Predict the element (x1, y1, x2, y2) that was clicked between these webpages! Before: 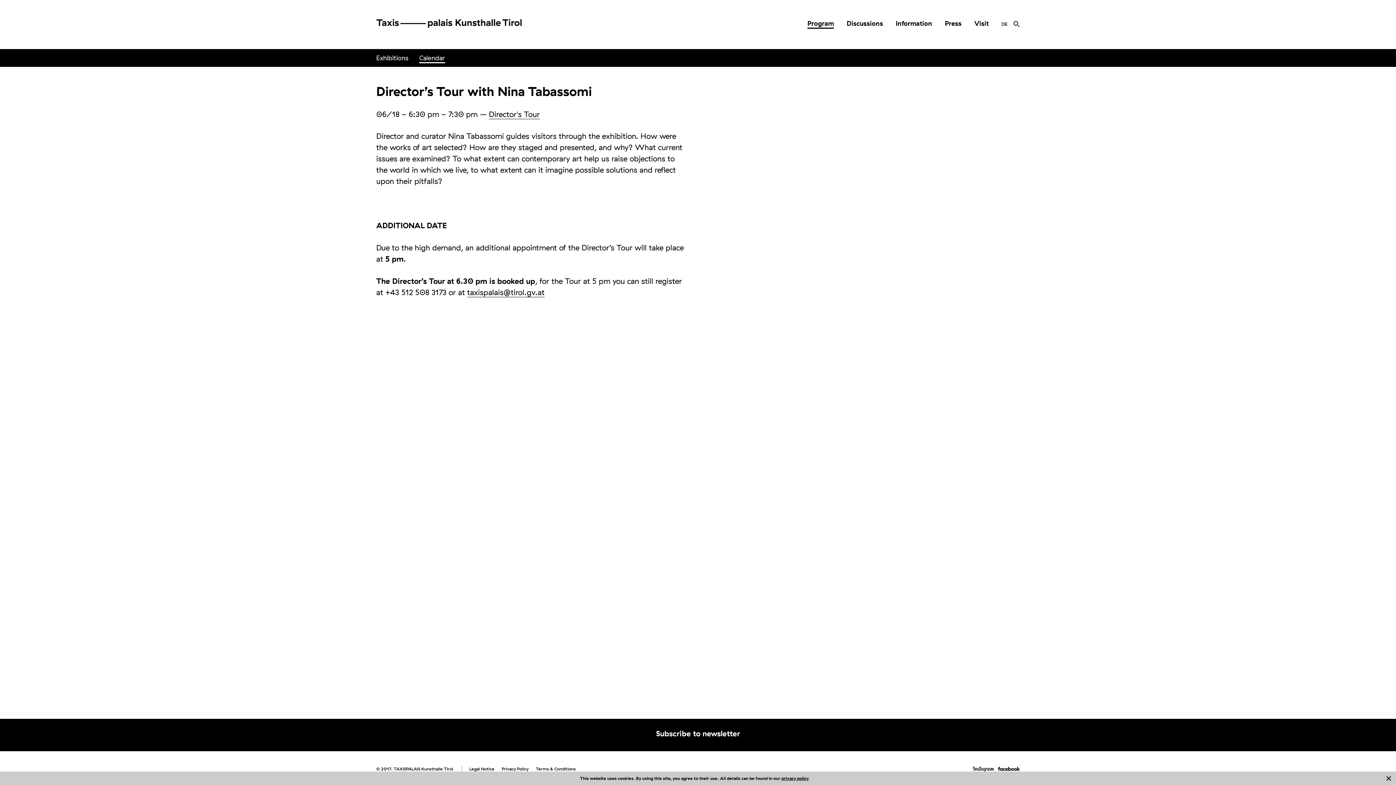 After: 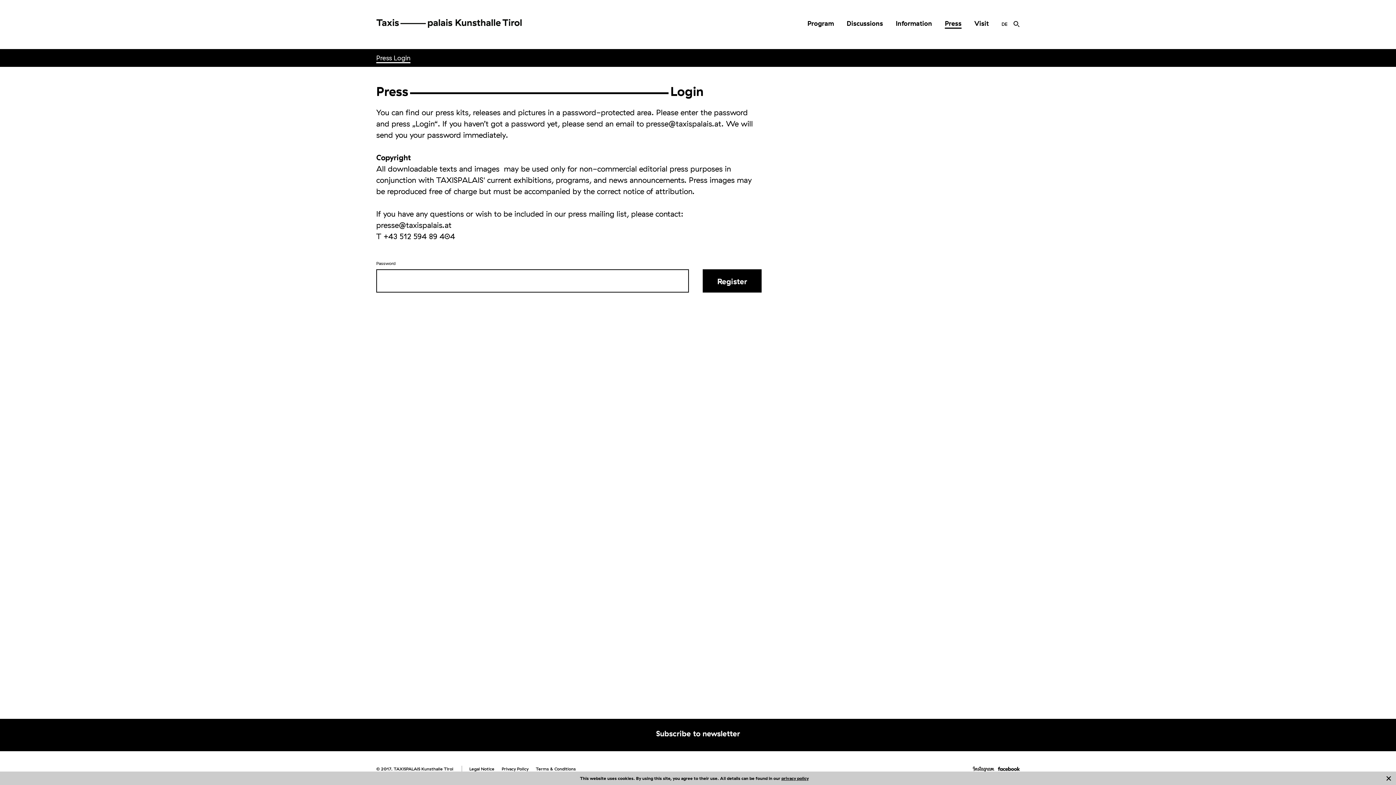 Action: bbox: (945, 19, 961, 28) label: Press